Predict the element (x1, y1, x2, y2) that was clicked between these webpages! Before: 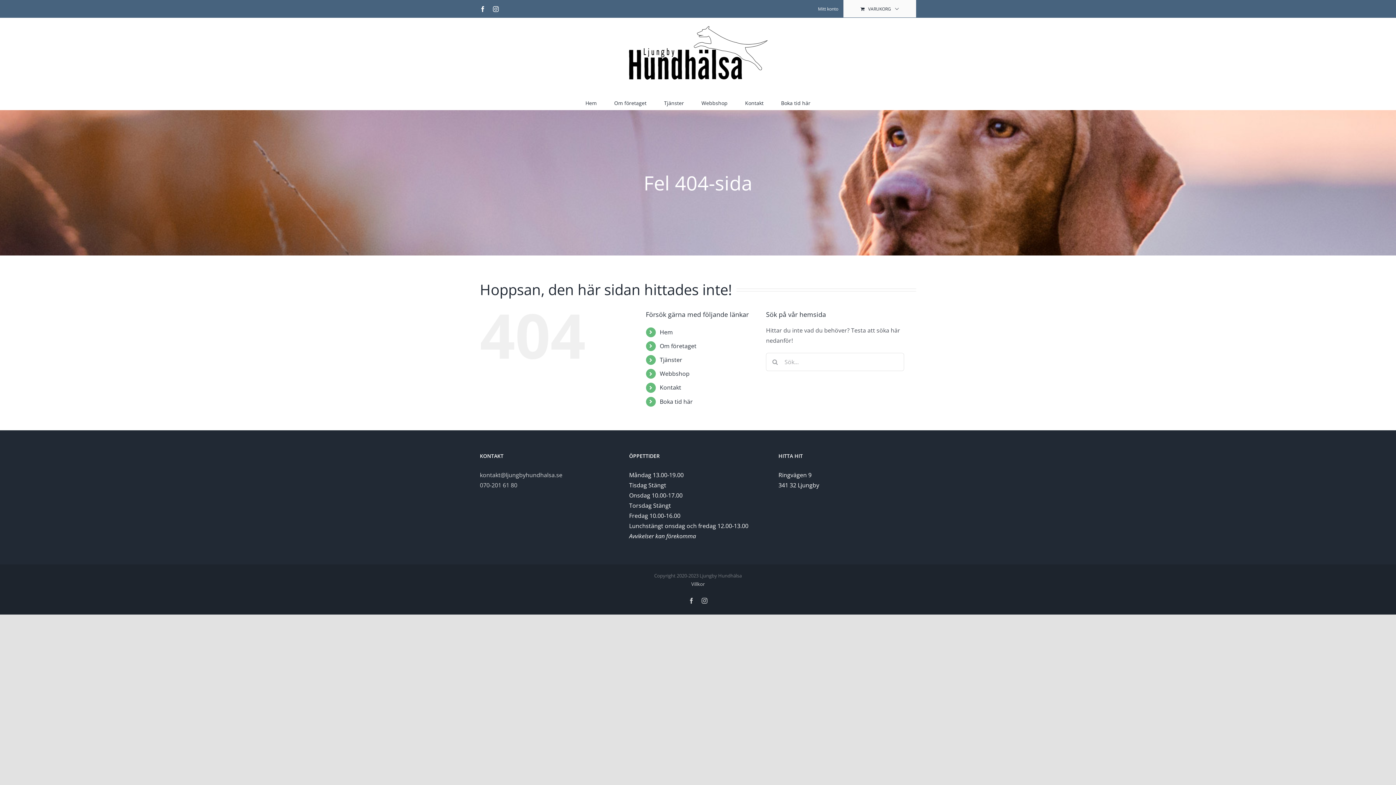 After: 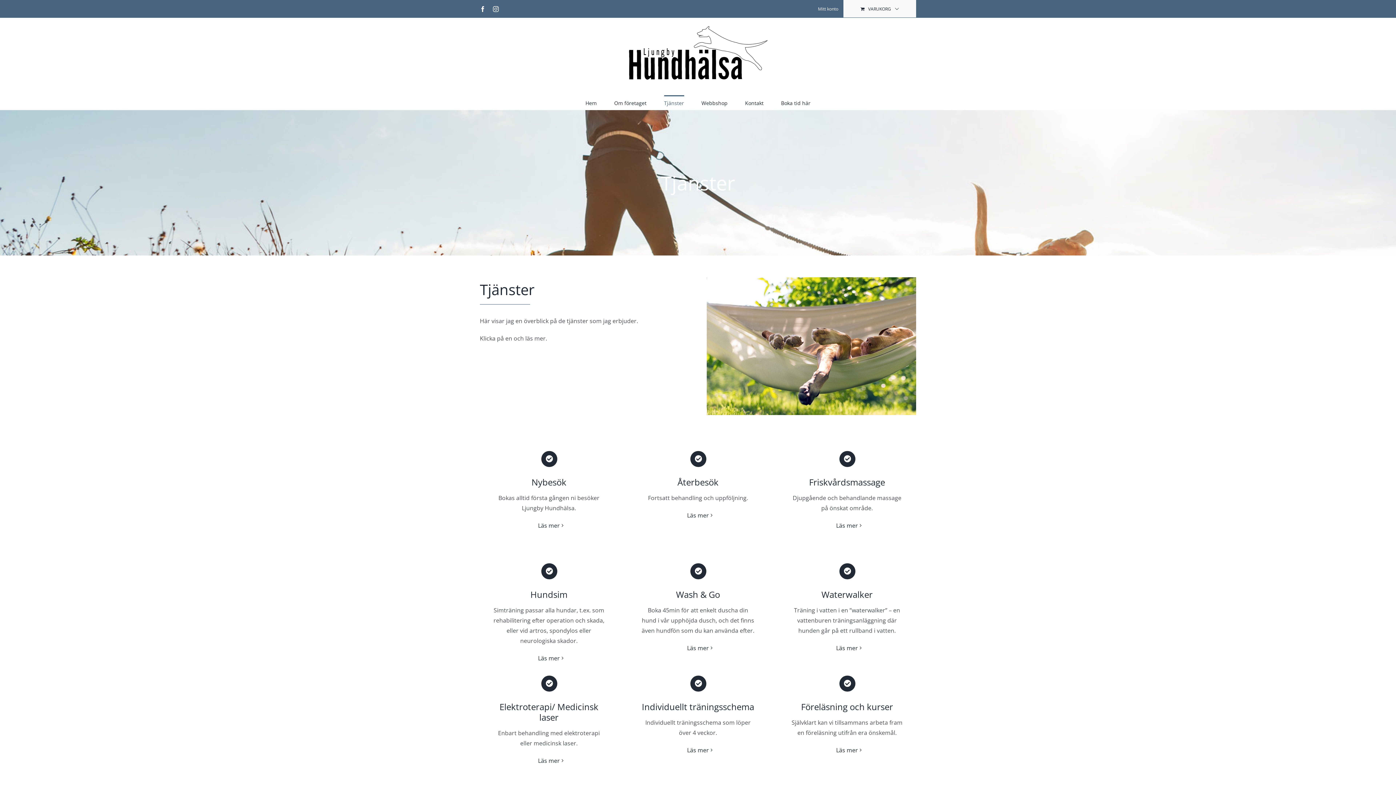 Action: bbox: (659, 355, 682, 363) label: Tjänster